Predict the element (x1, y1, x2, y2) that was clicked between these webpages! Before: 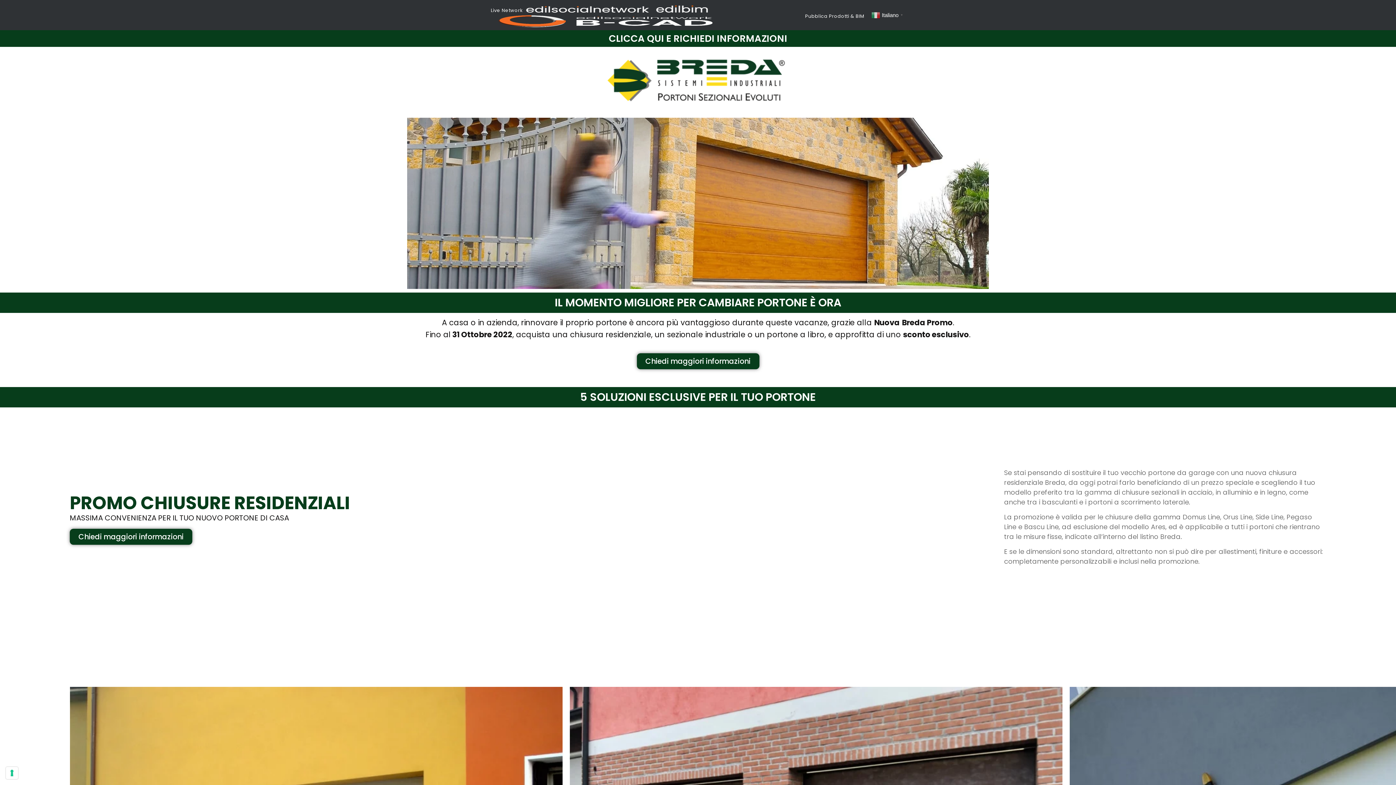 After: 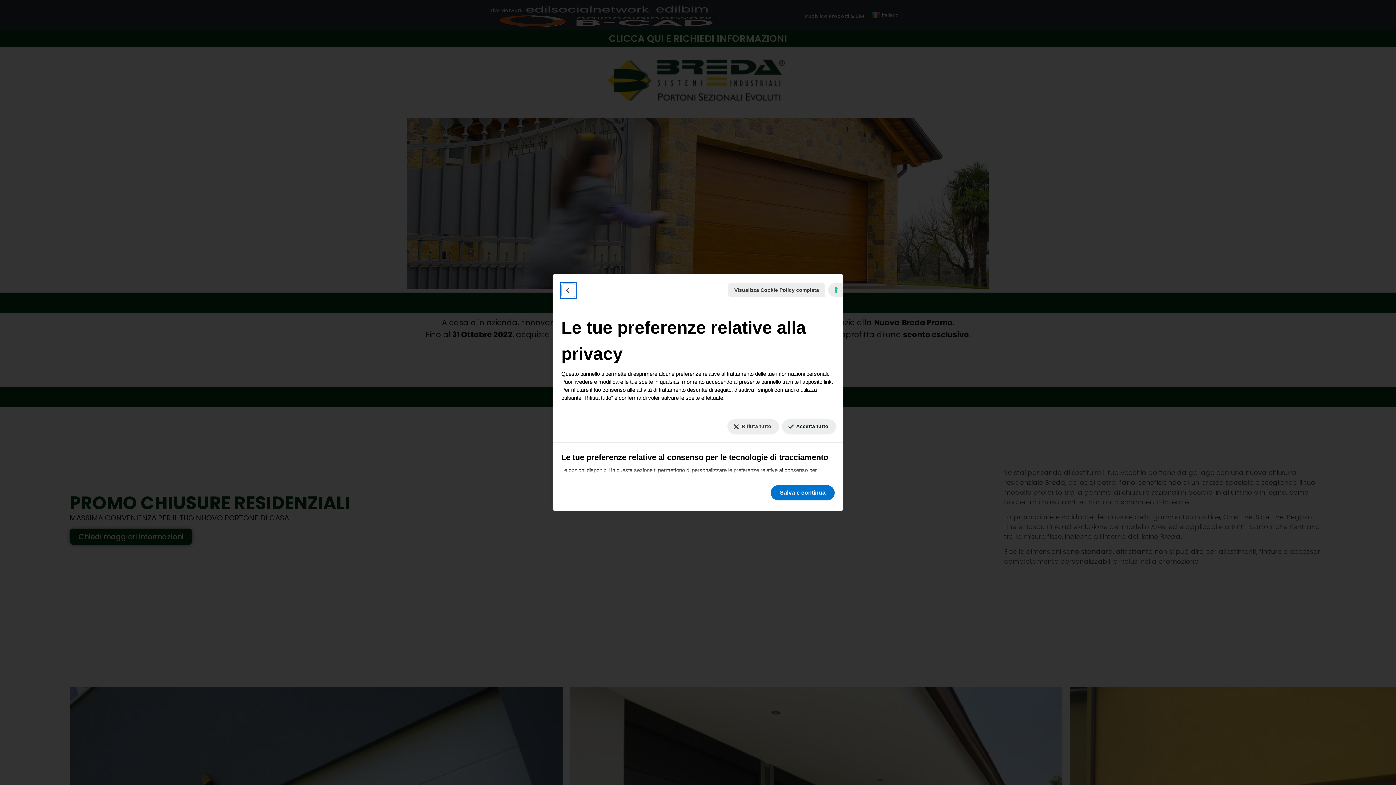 Action: bbox: (5, 767, 18, 779) label: Le tue preferenze relative al consenso per le tecnologie di tracciamento